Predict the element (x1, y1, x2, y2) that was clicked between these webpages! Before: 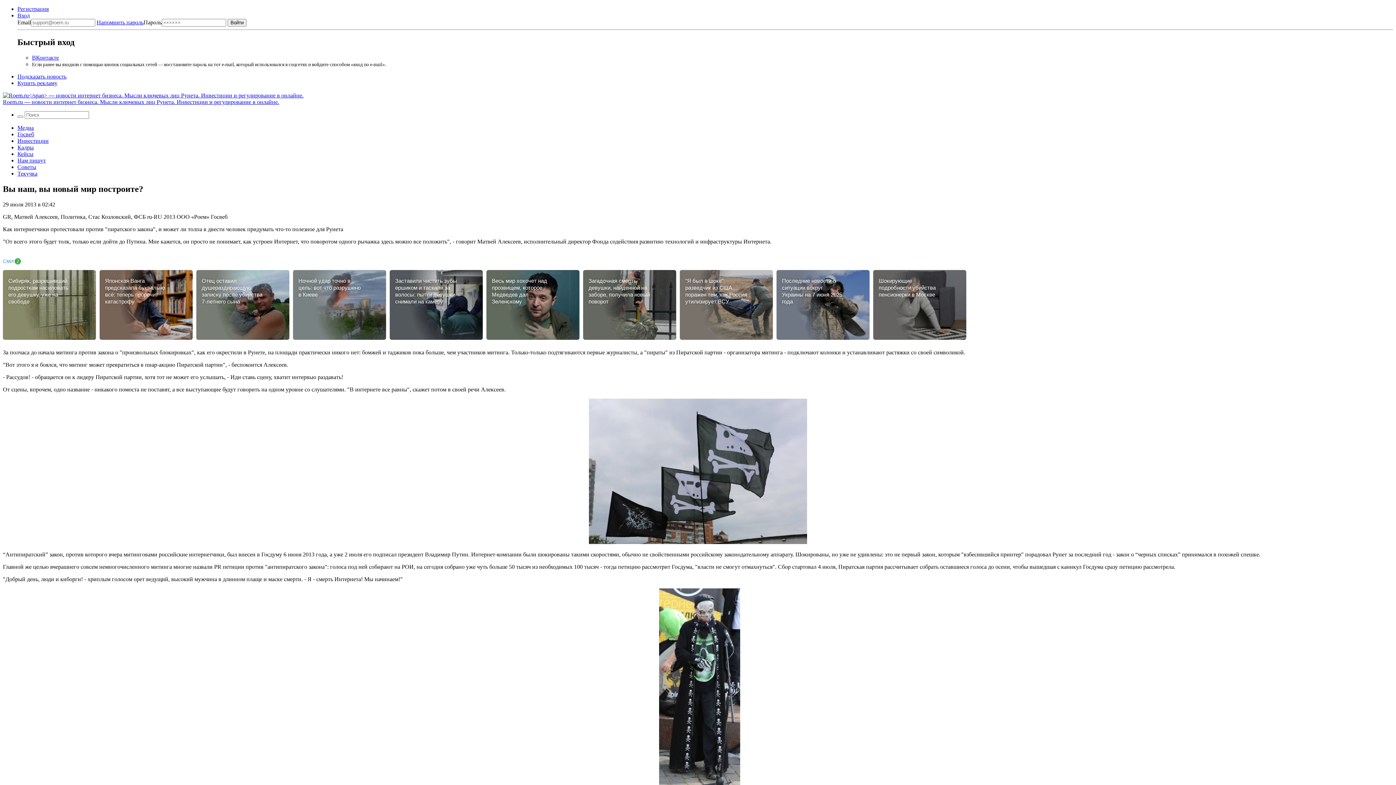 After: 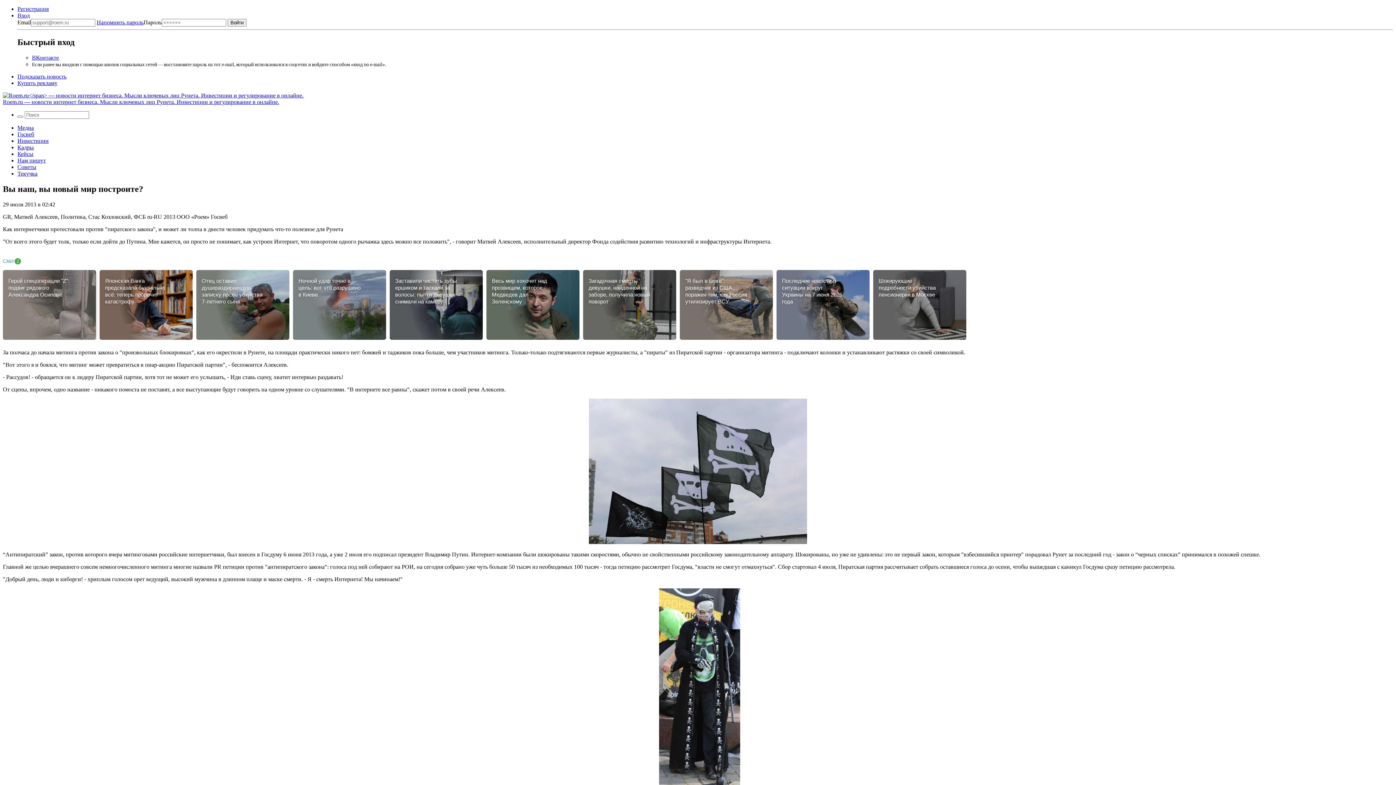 Action: label: Сибиряк, разрешивший подросткам насиловать его девушку, уже на свободе bbox: (2, 270, 96, 339)